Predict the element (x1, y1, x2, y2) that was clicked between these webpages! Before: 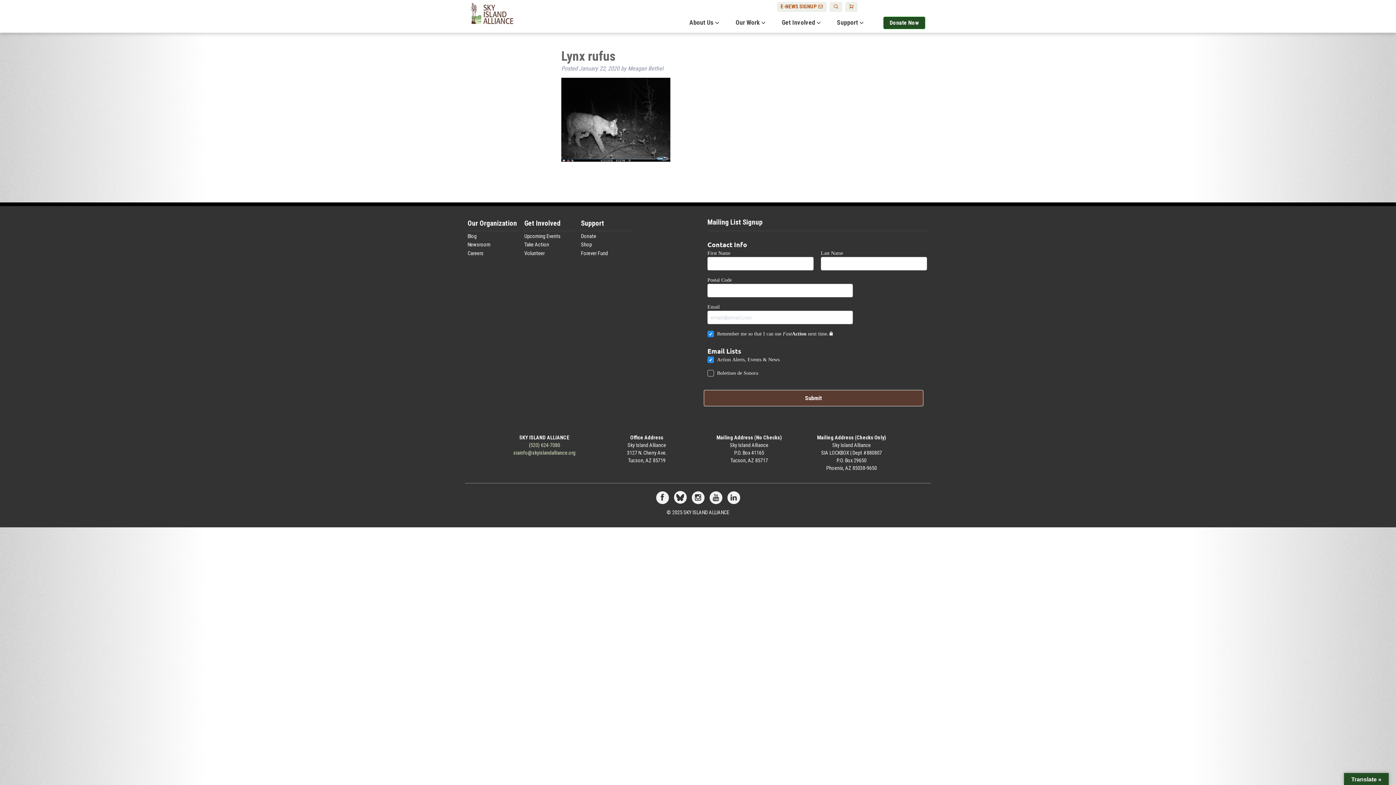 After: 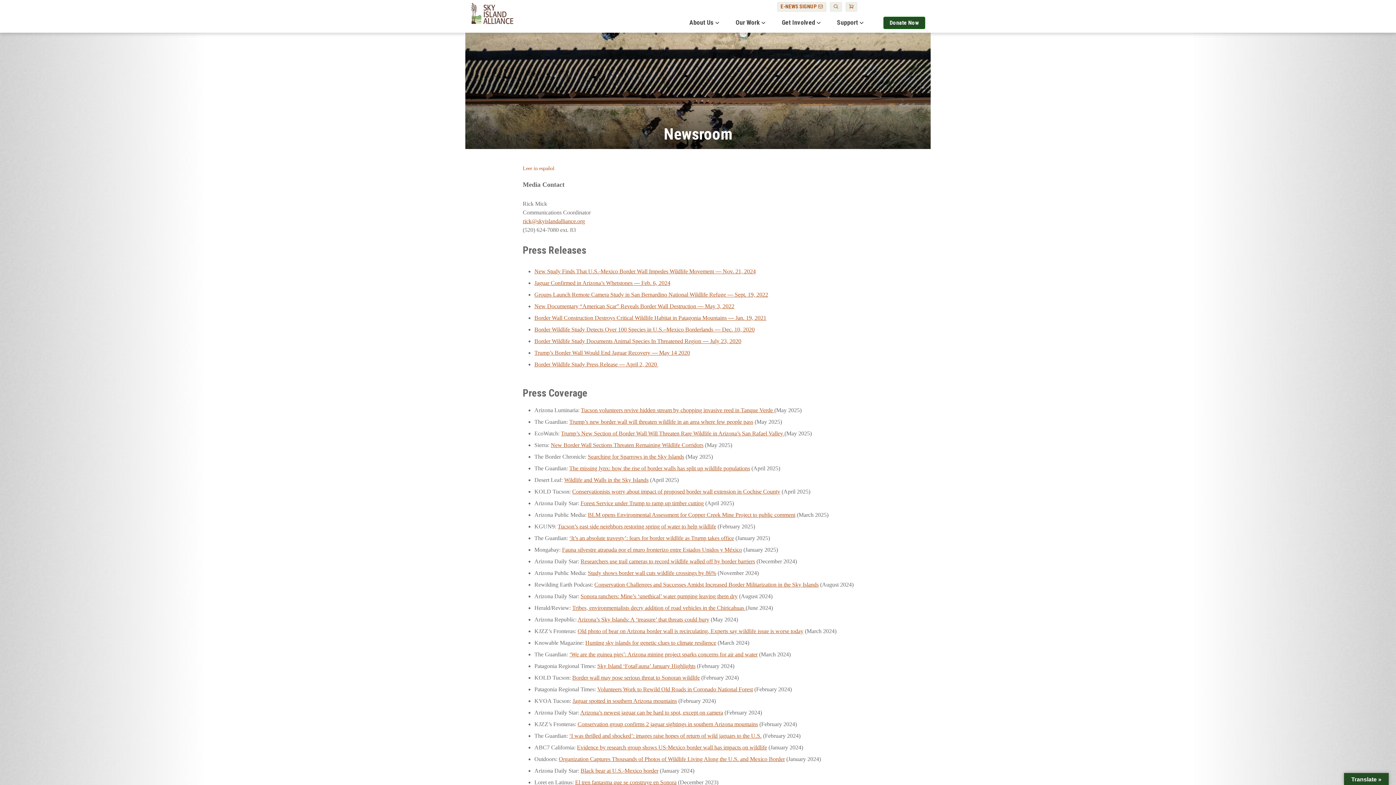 Action: bbox: (467, 241, 519, 248) label: Newsroom